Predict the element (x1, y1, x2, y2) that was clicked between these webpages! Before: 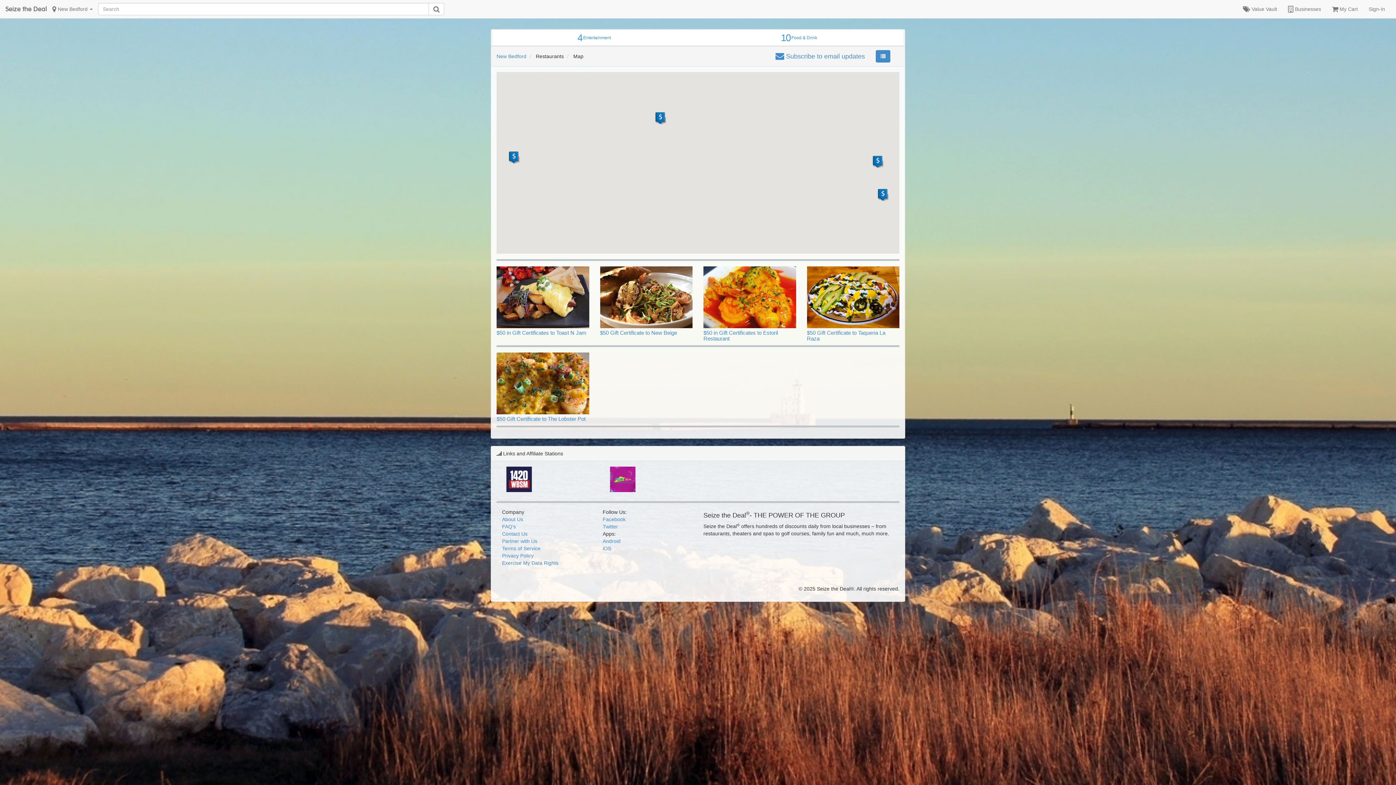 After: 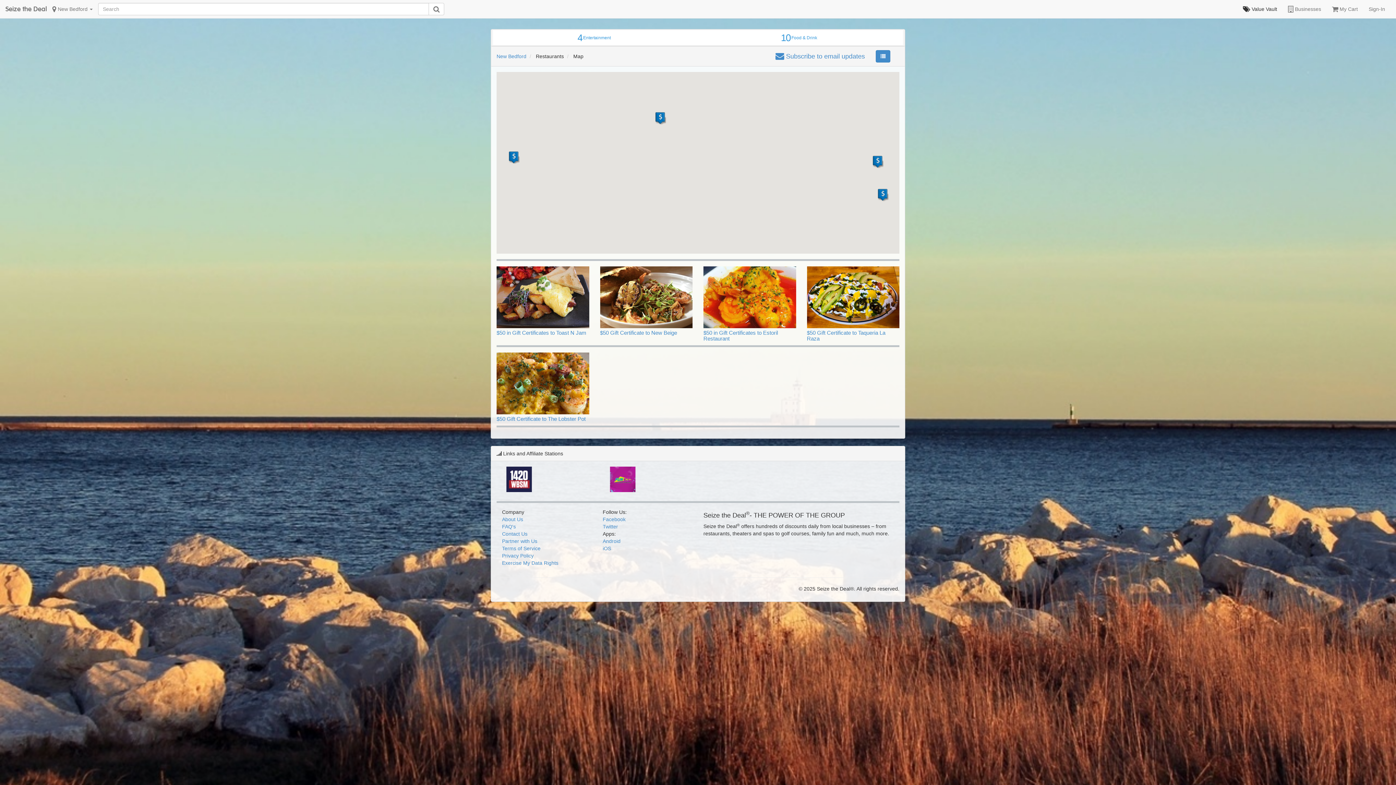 Action: bbox: (1237, 0, 1282, 18) label:  Value Vault